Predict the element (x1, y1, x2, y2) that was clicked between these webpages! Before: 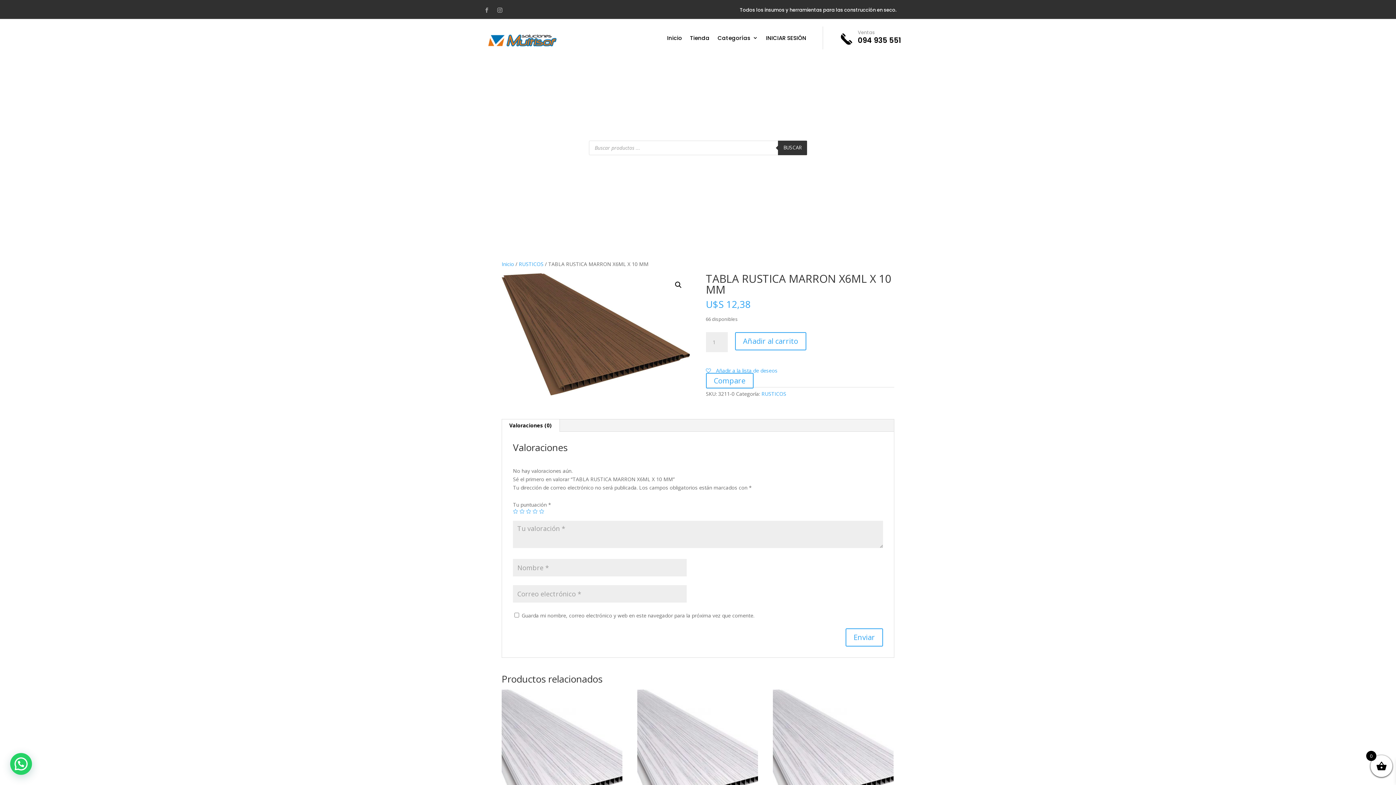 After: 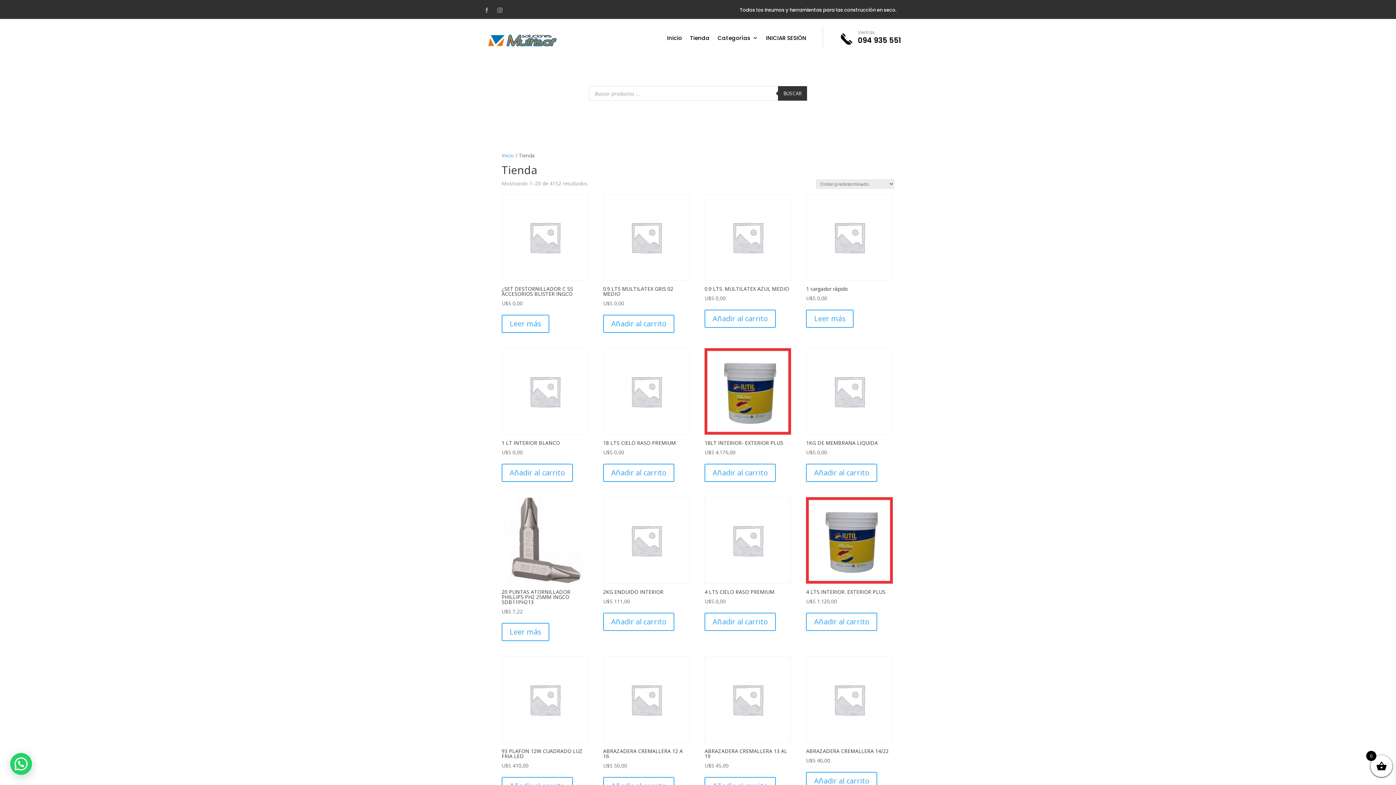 Action: bbox: (690, 35, 709, 43) label: Tienda